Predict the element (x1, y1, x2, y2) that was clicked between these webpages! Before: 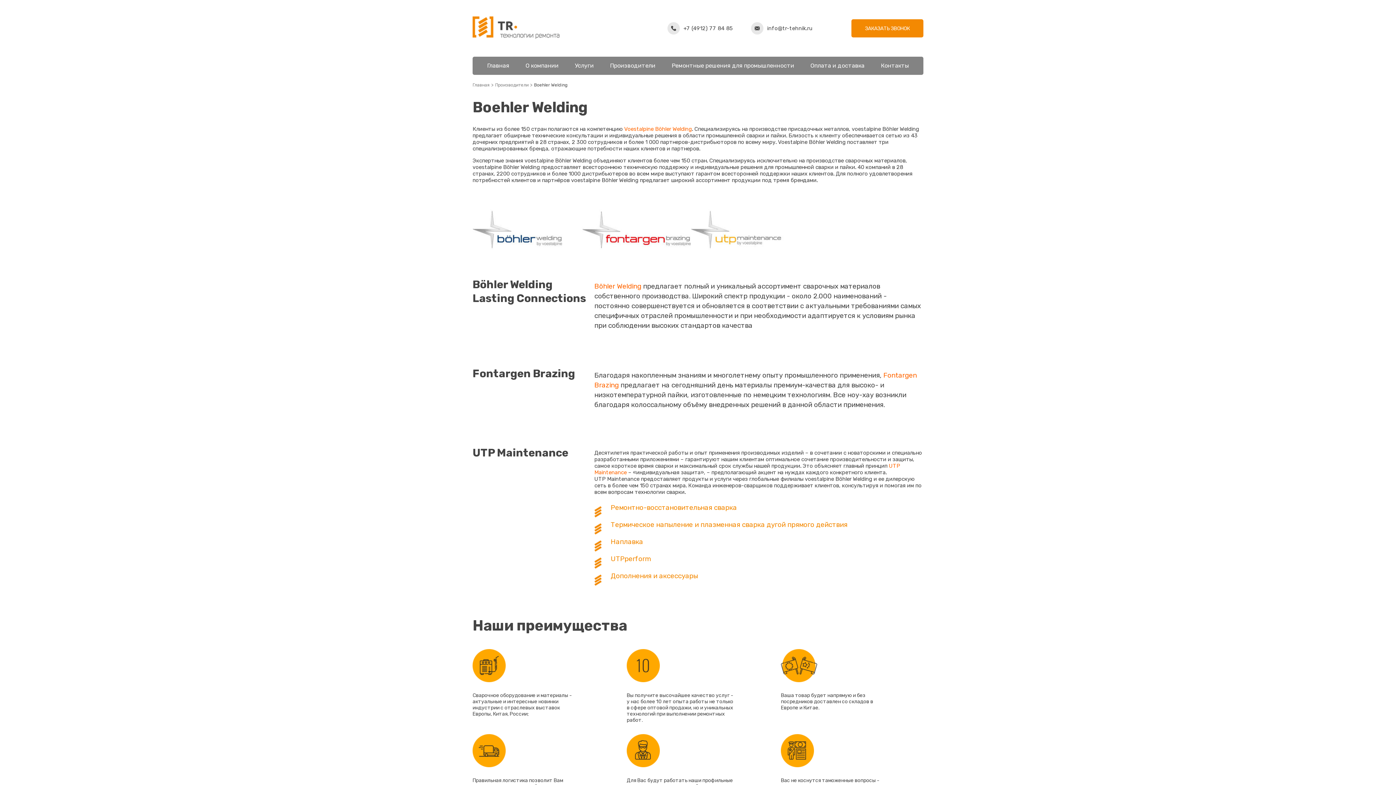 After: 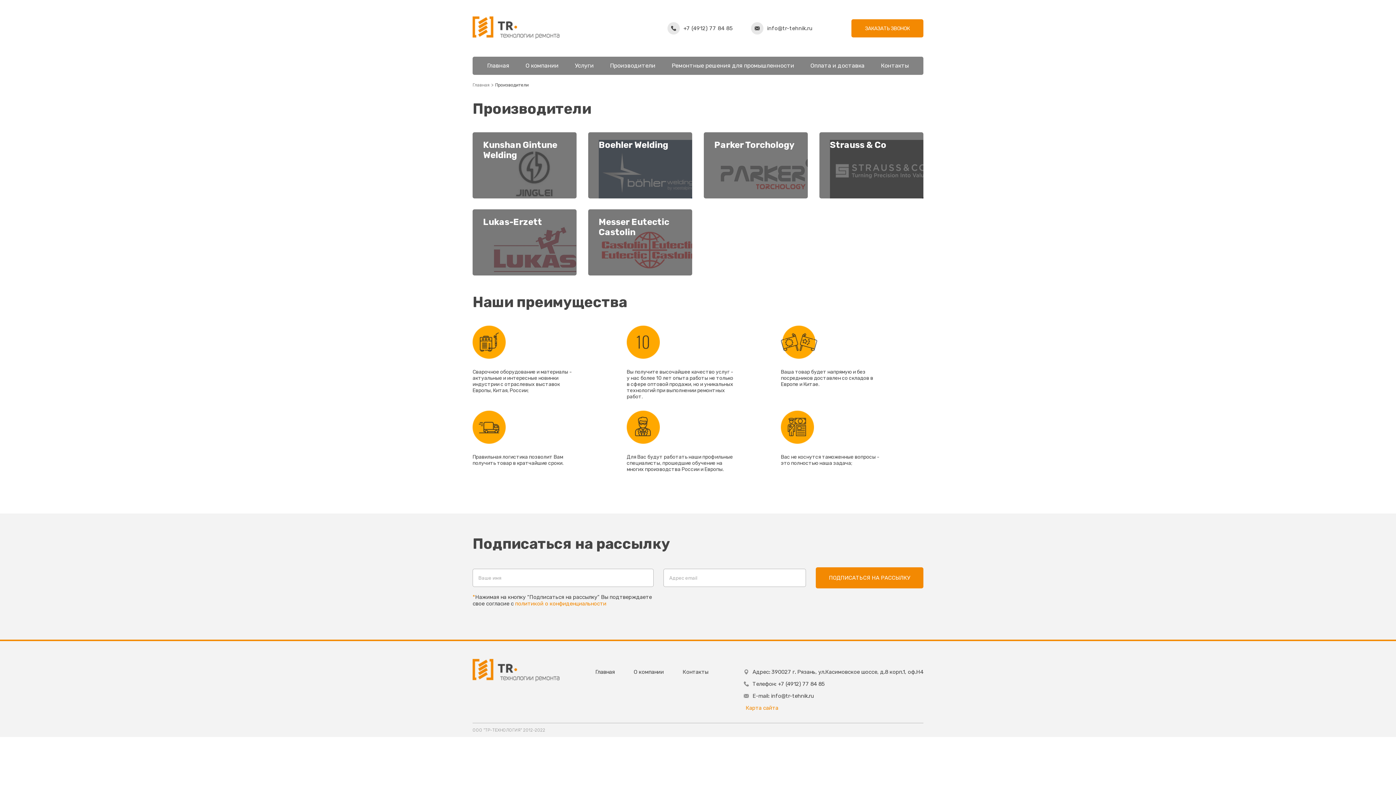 Action: bbox: (495, 82, 528, 87) label: Производители